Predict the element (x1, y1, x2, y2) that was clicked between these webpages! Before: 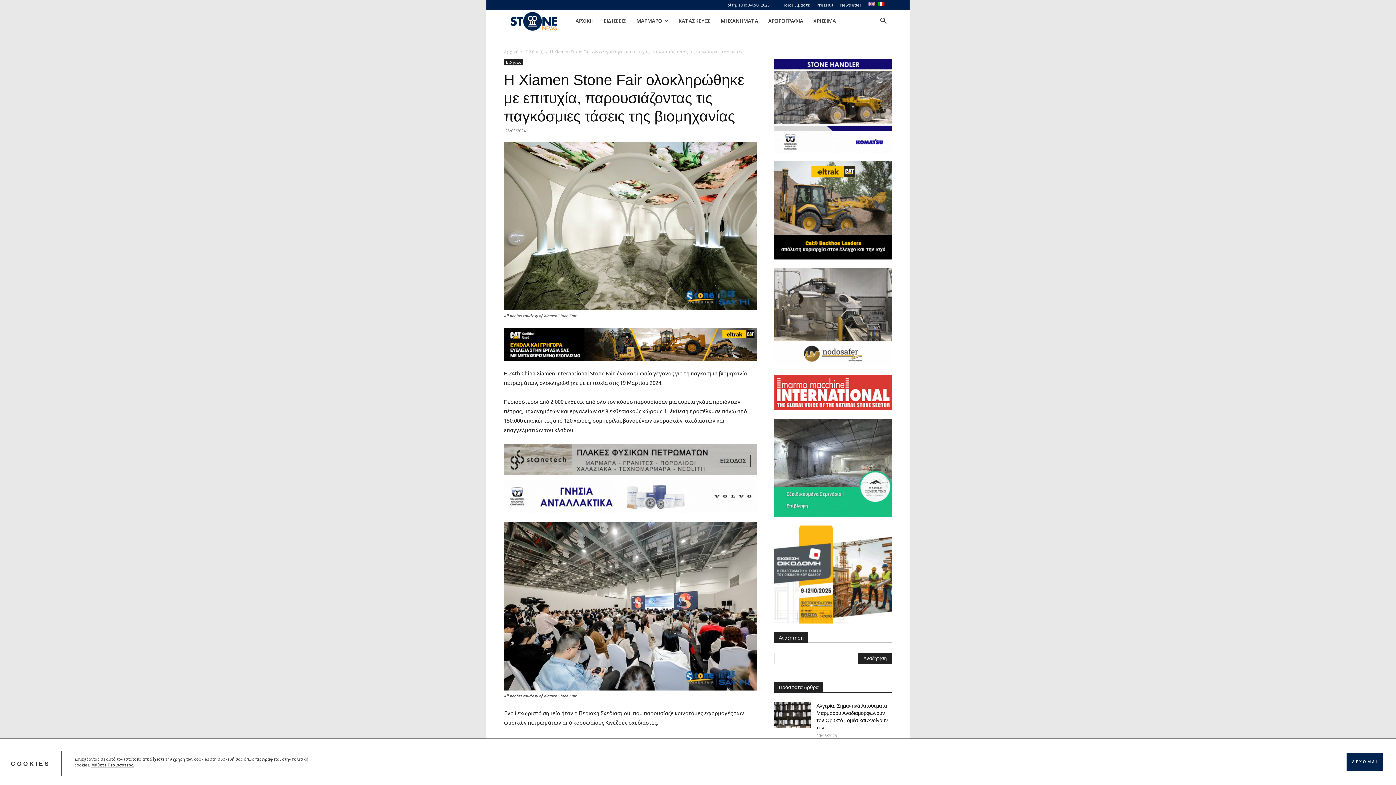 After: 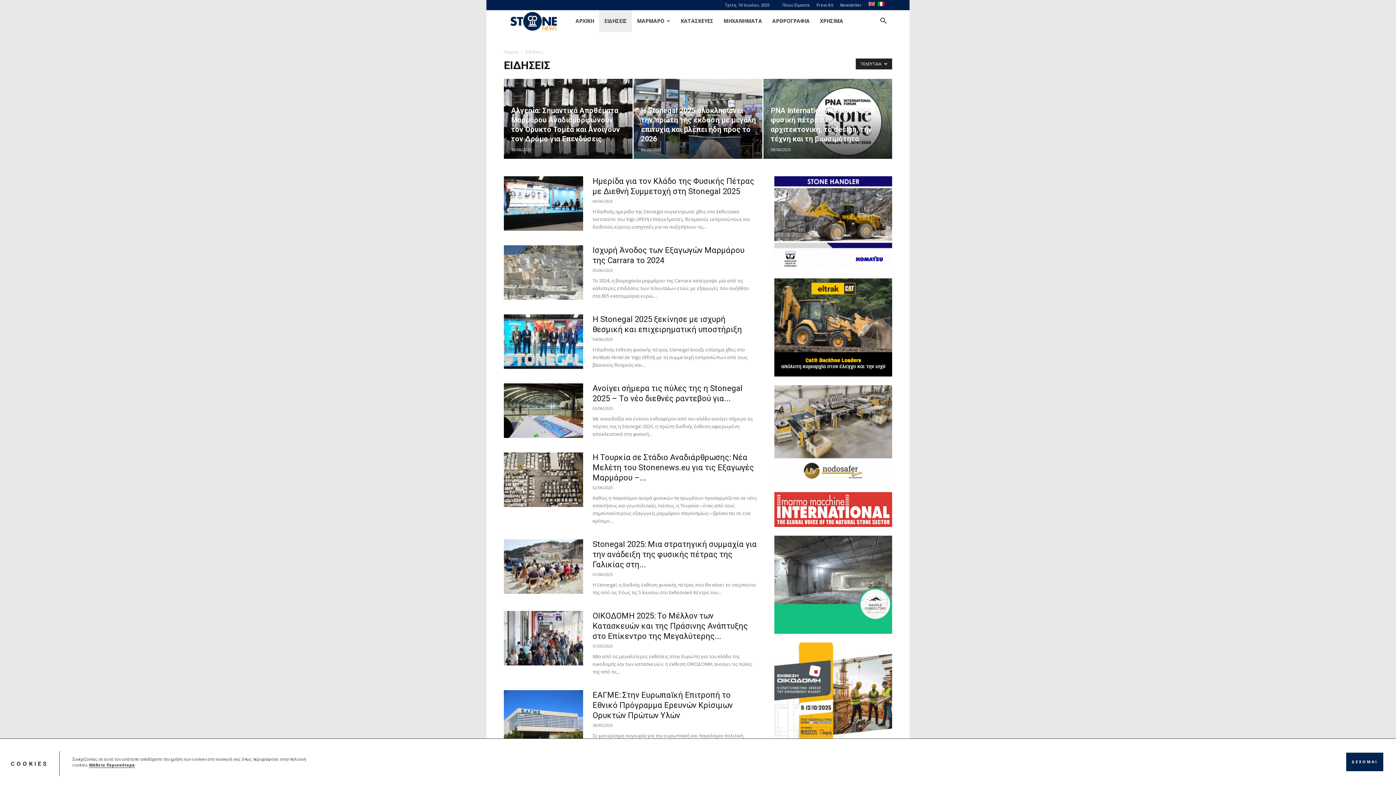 Action: label: ΕΙΔΗΣΕΙΣ bbox: (598, 10, 631, 32)